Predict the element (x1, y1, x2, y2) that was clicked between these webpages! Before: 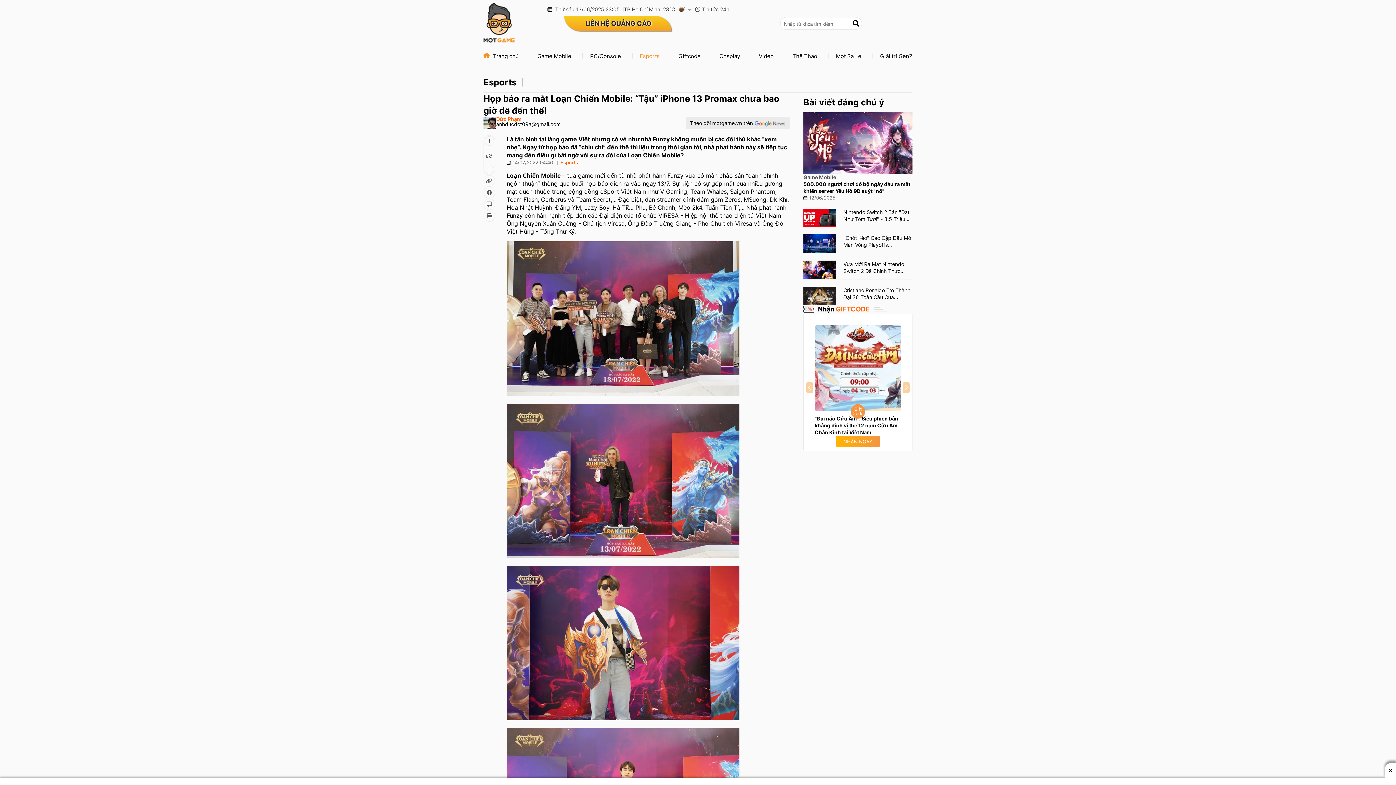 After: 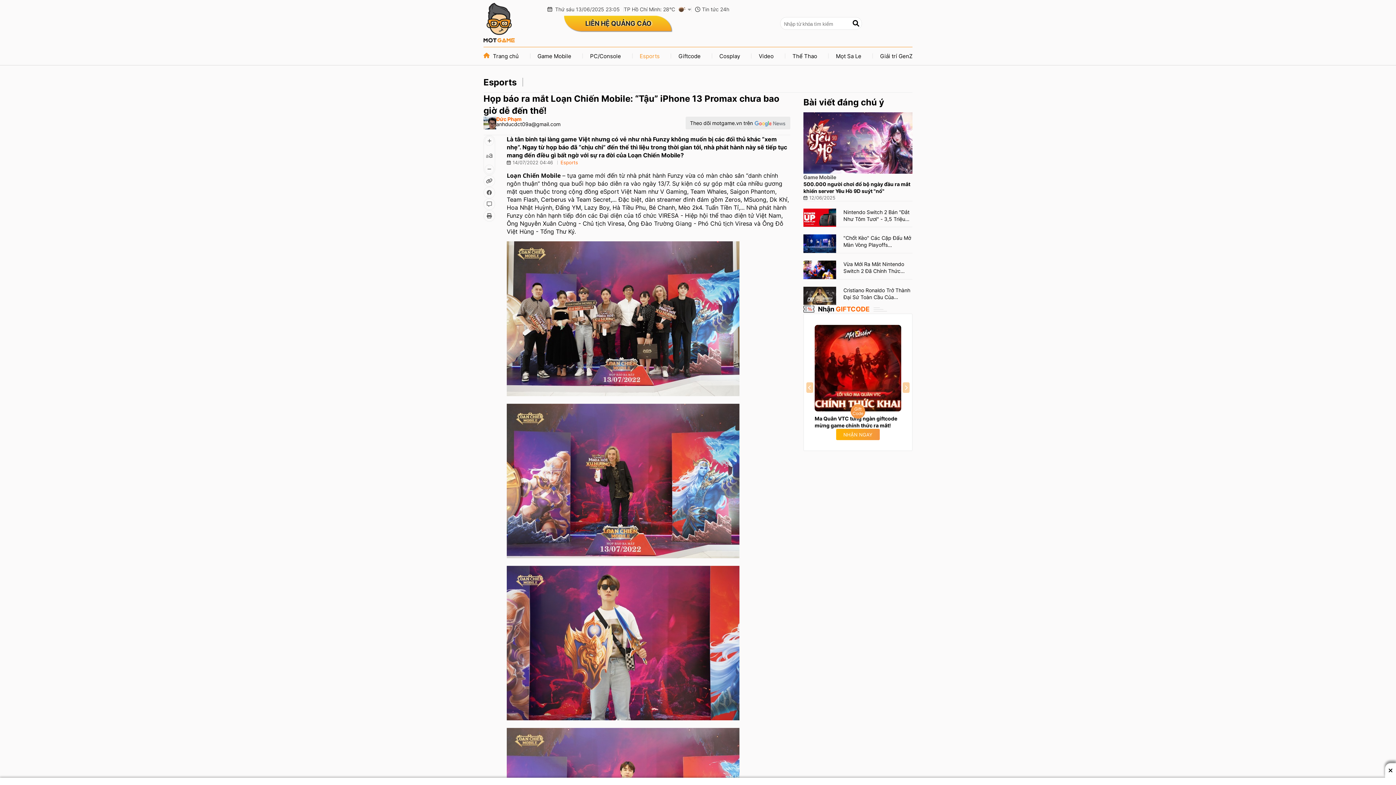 Action: label: Tìm kiếm bbox: (850, 19, 861, 27)